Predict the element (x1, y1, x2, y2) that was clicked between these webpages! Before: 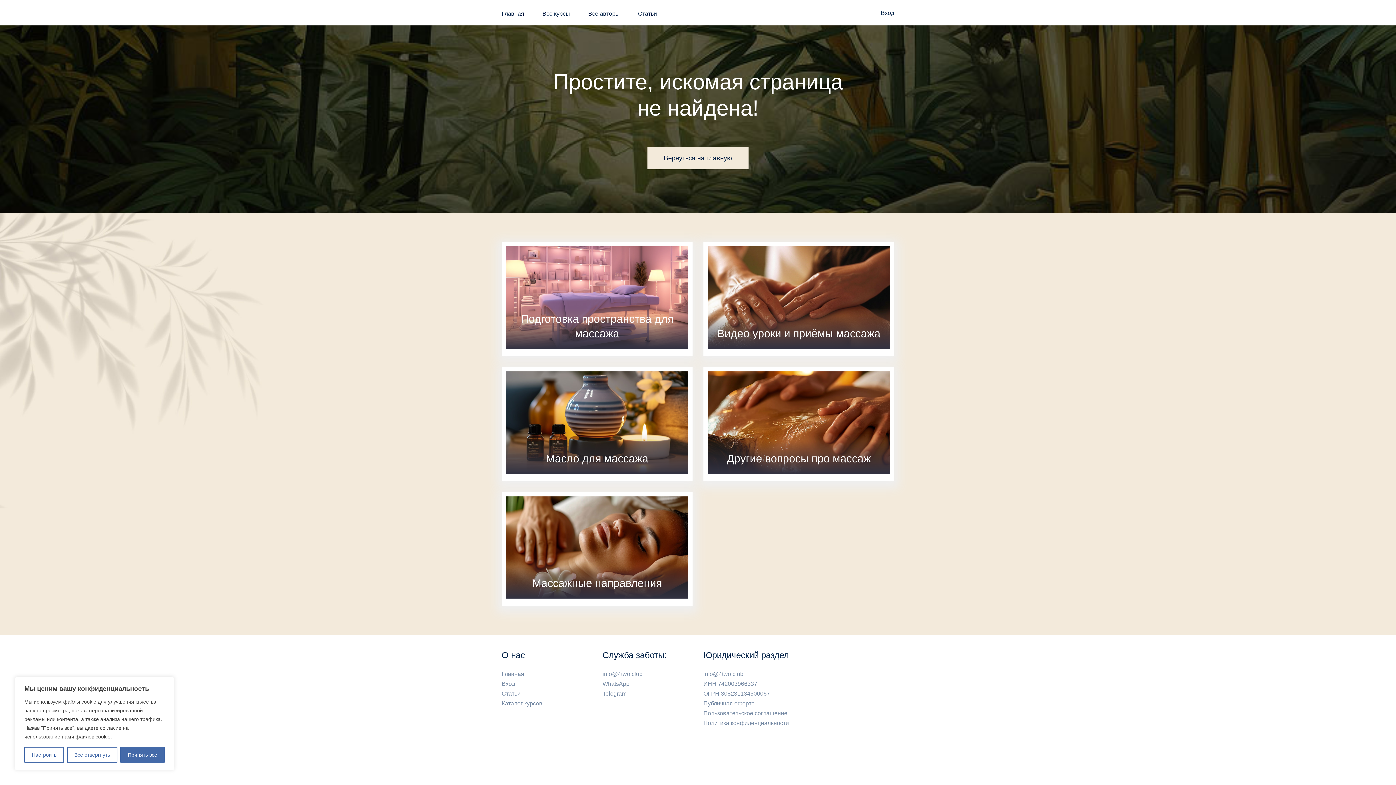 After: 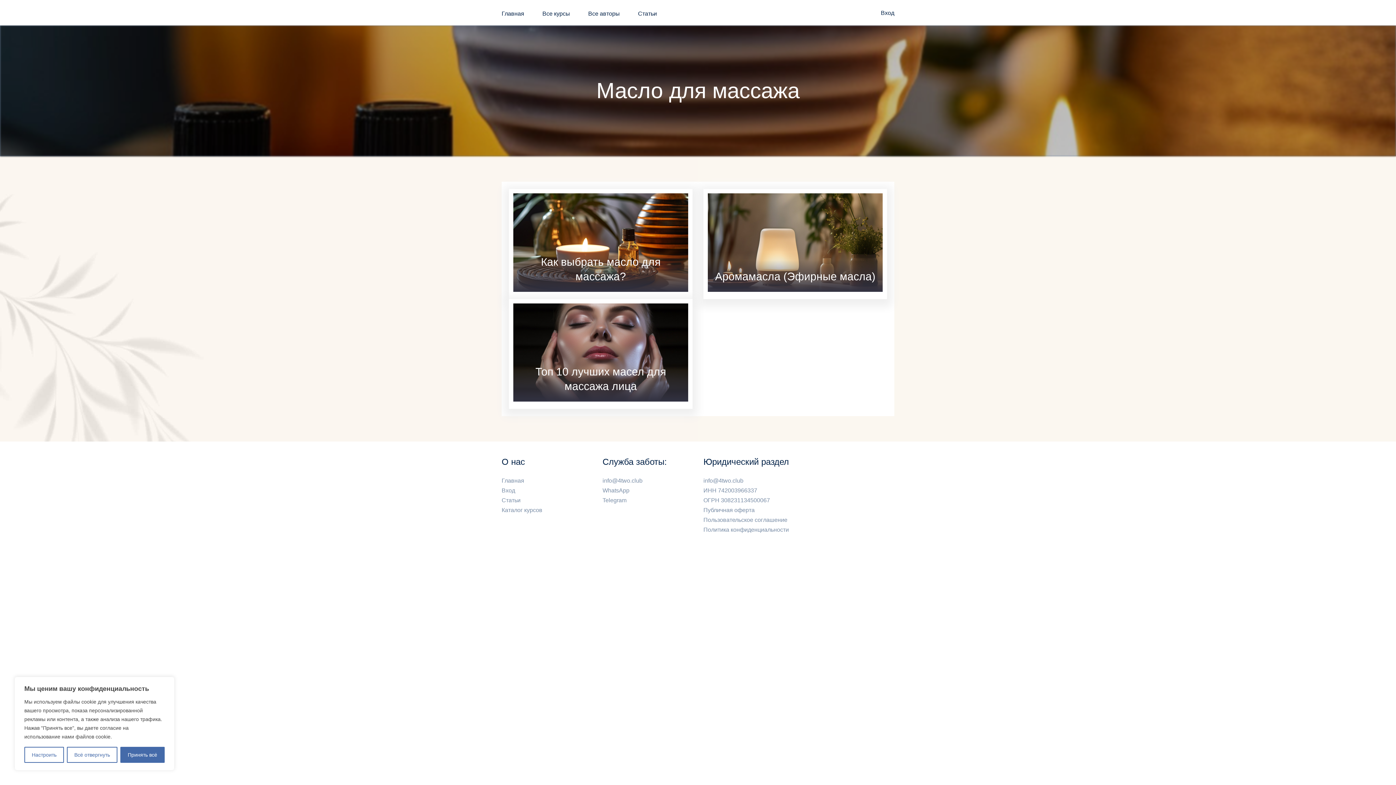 Action: bbox: (501, 367, 692, 481) label: Масло для массажа